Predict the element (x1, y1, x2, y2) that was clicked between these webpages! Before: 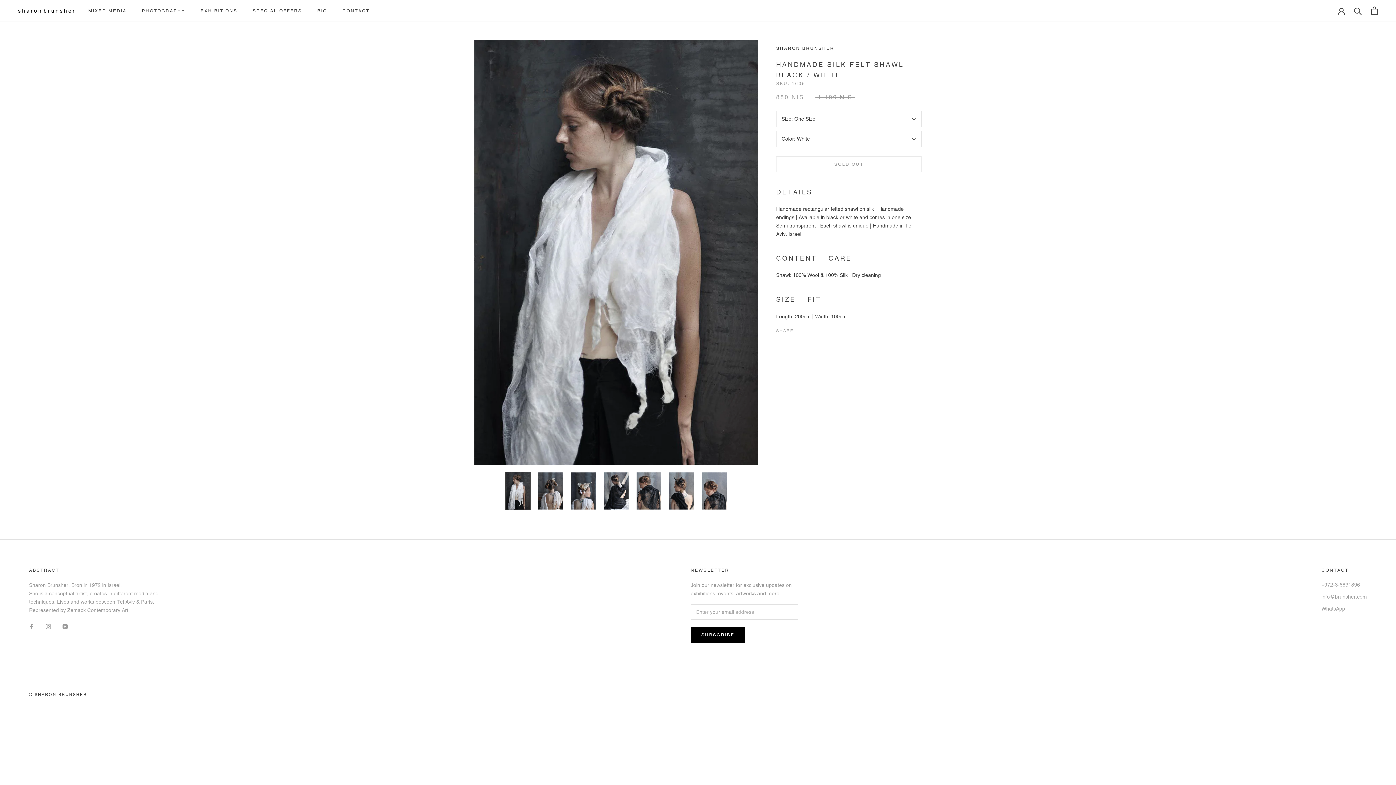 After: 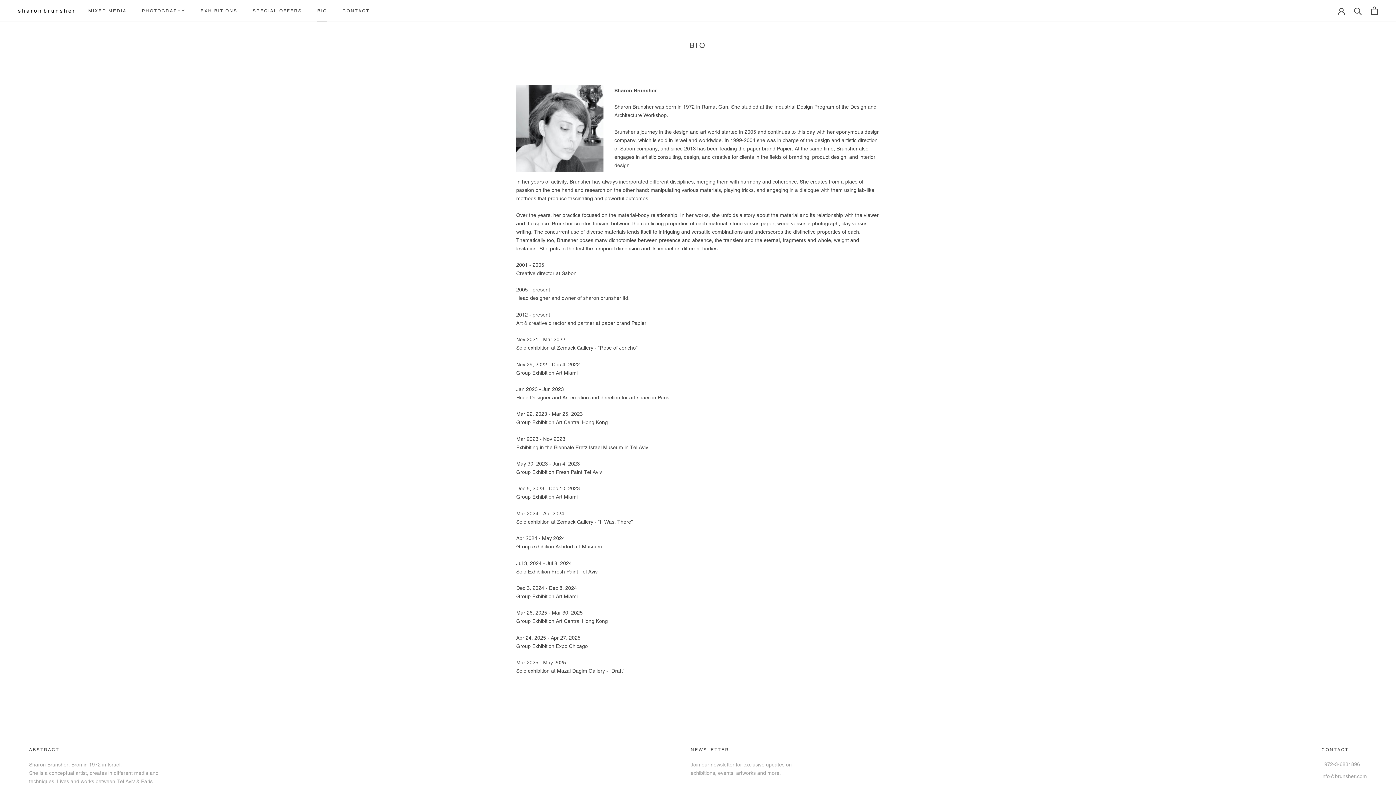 Action: bbox: (317, 8, 327, 13) label: BIO
BIO